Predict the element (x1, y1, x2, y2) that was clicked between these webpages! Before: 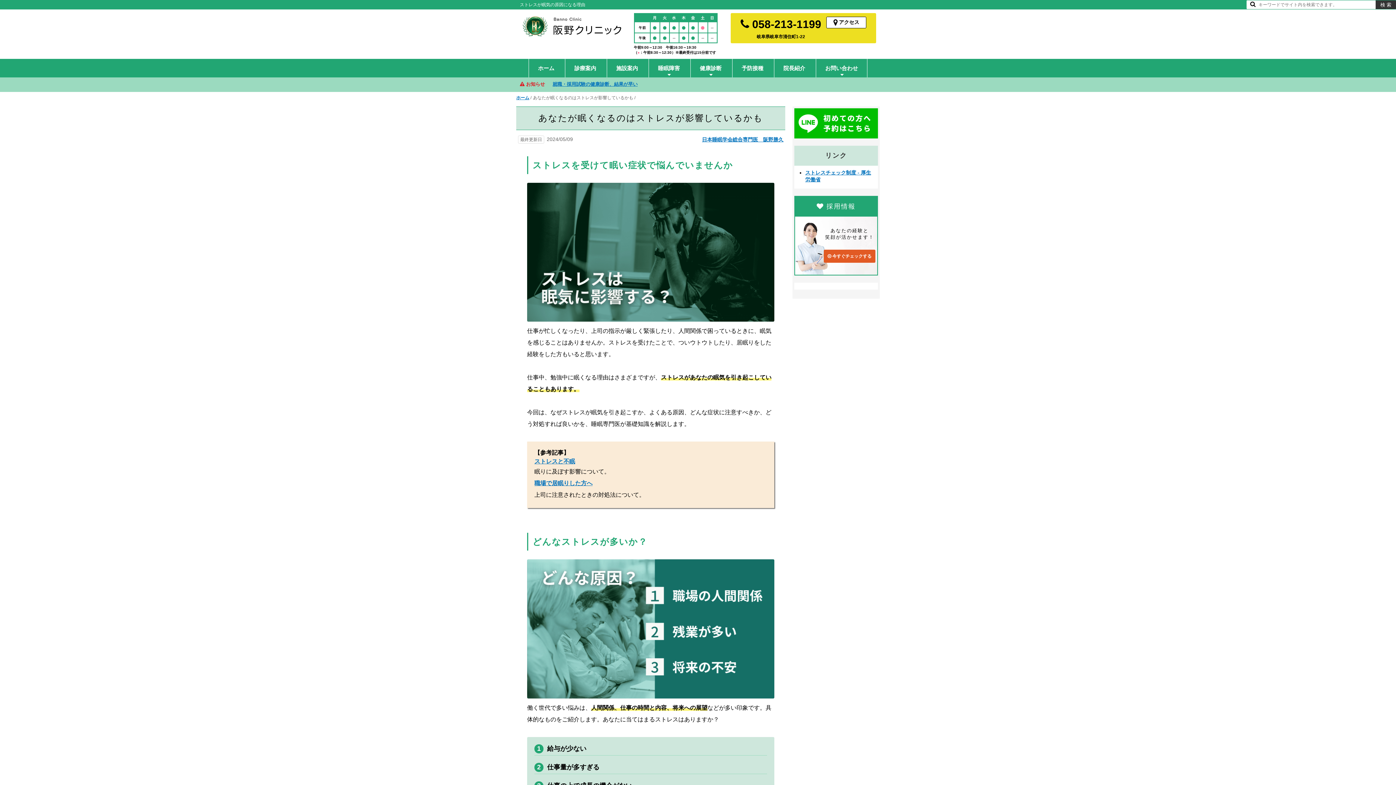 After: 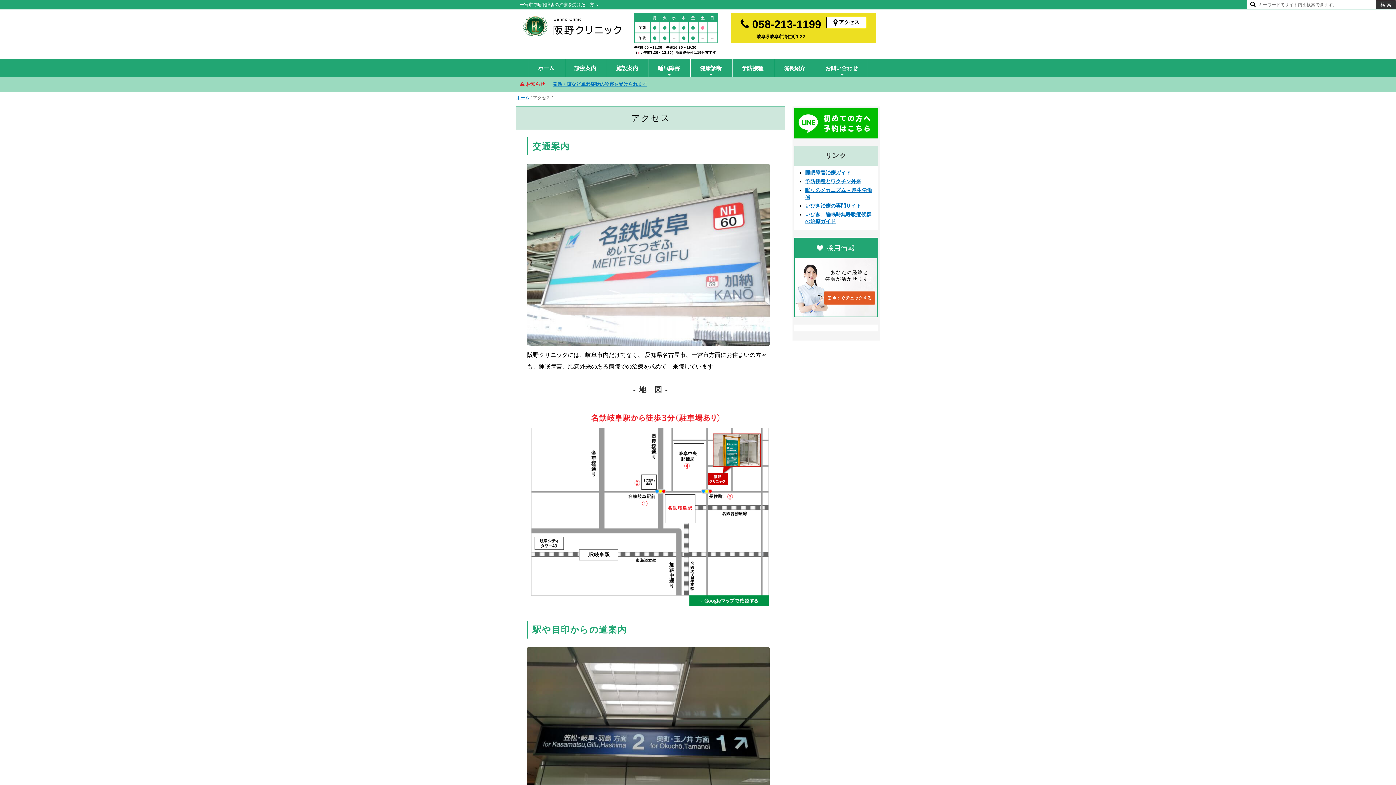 Action: bbox: (826, 16, 866, 28) label:  アクセス